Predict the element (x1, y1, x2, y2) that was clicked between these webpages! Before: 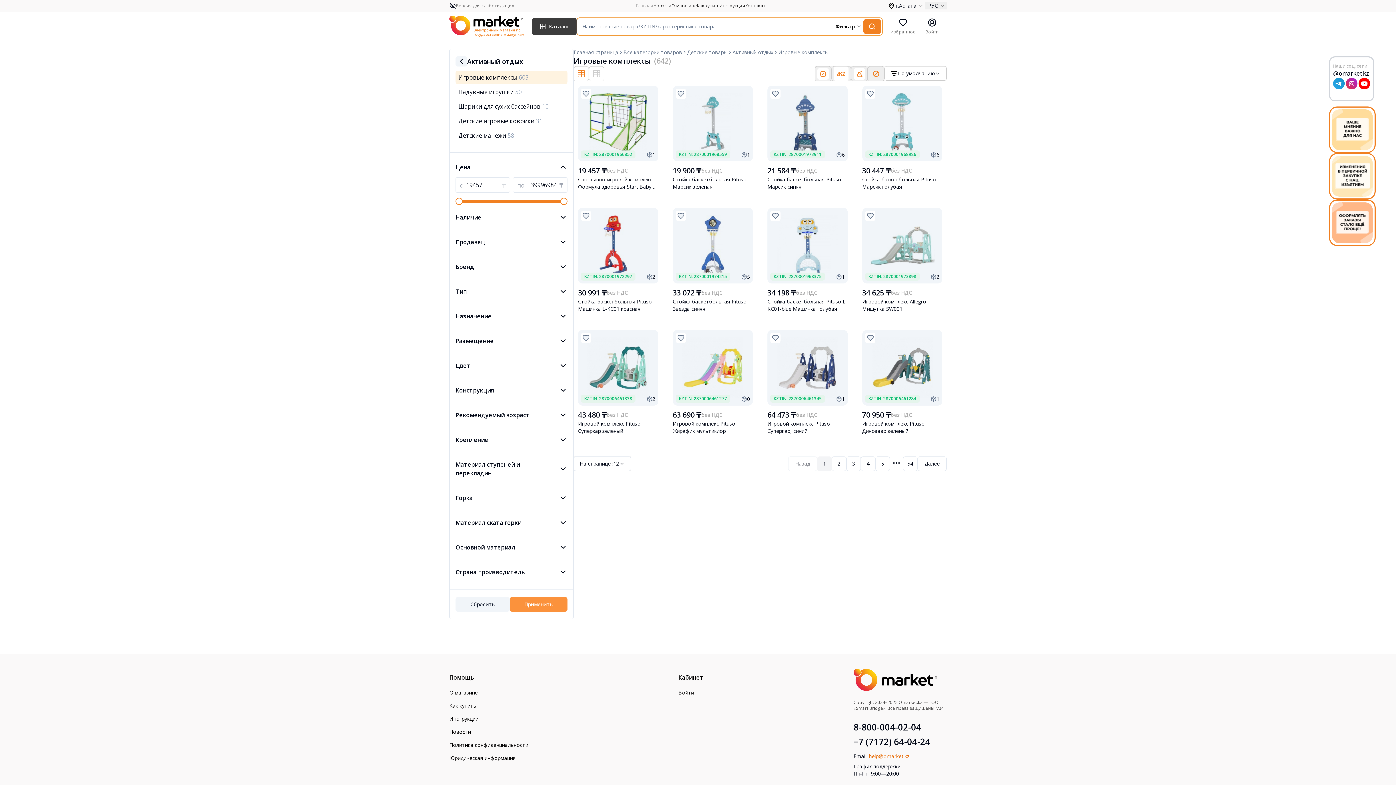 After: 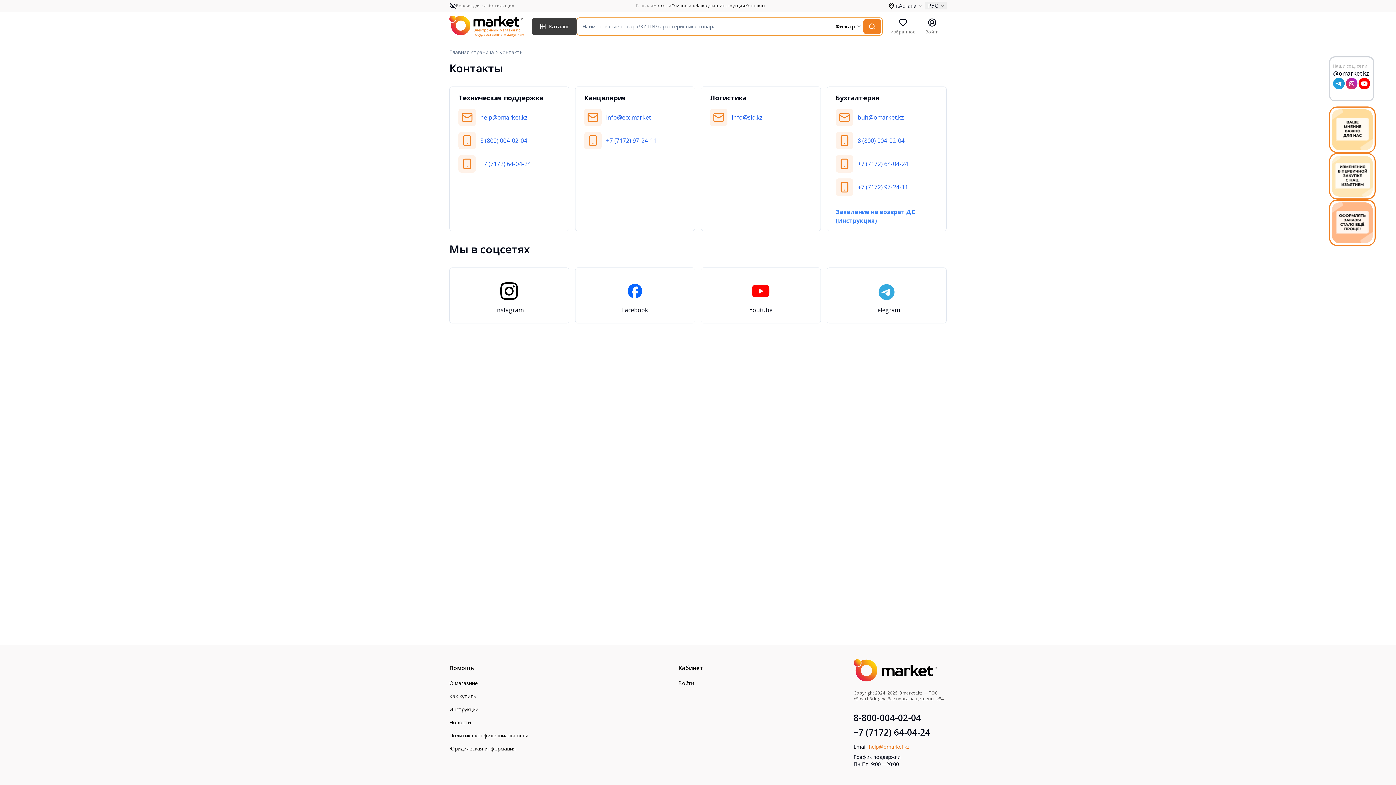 Action: label: Контакты bbox: (745, 2, 765, 8)